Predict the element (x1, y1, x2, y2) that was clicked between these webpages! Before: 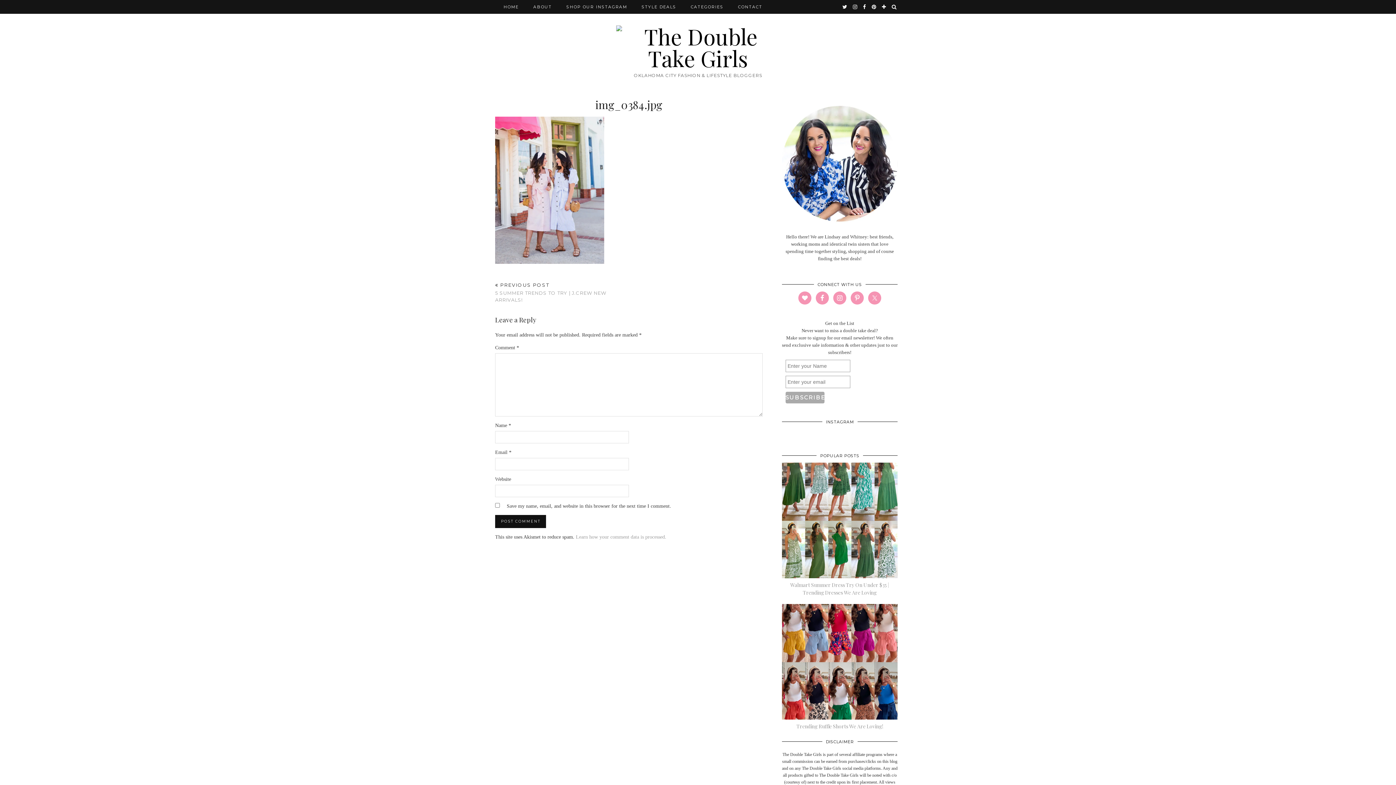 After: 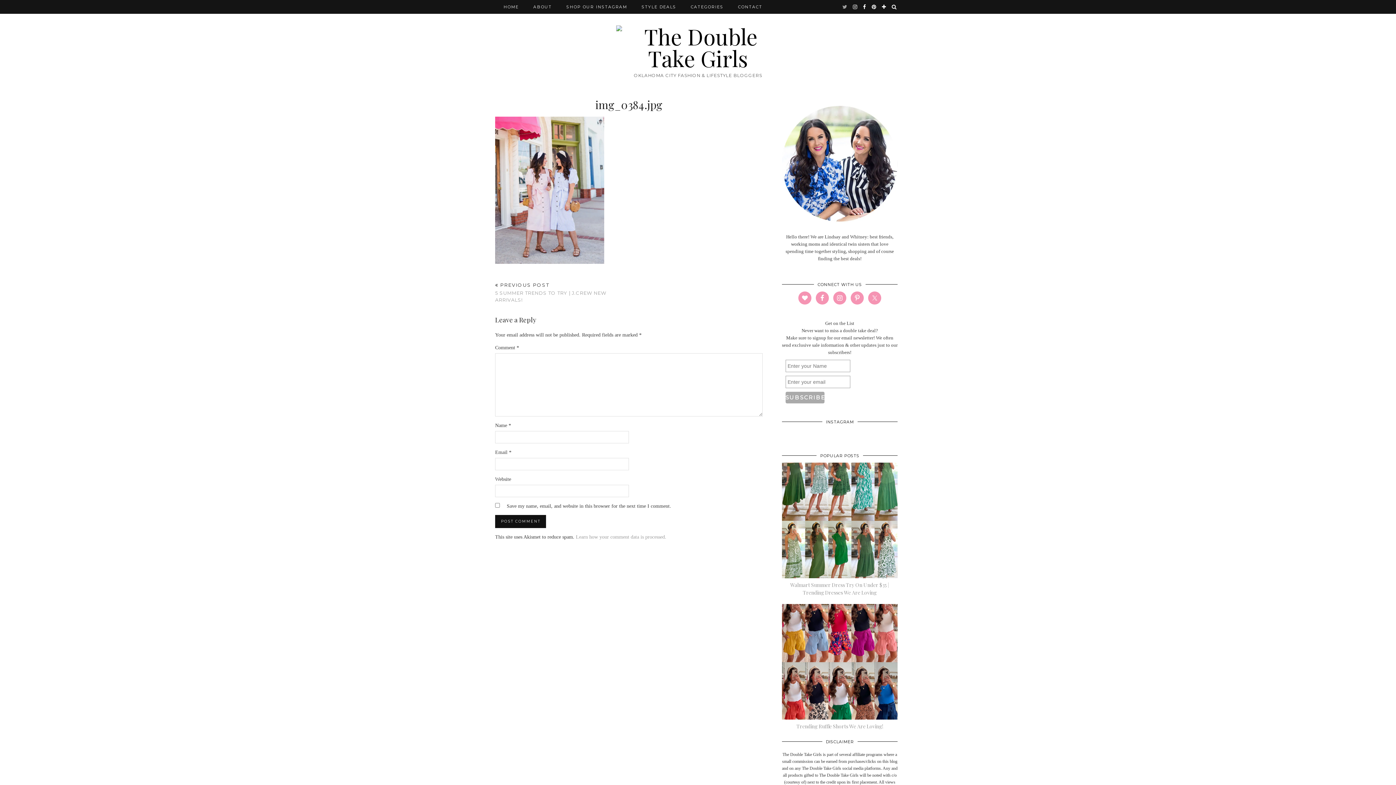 Action: bbox: (842, 0, 848, 13) label: twitter